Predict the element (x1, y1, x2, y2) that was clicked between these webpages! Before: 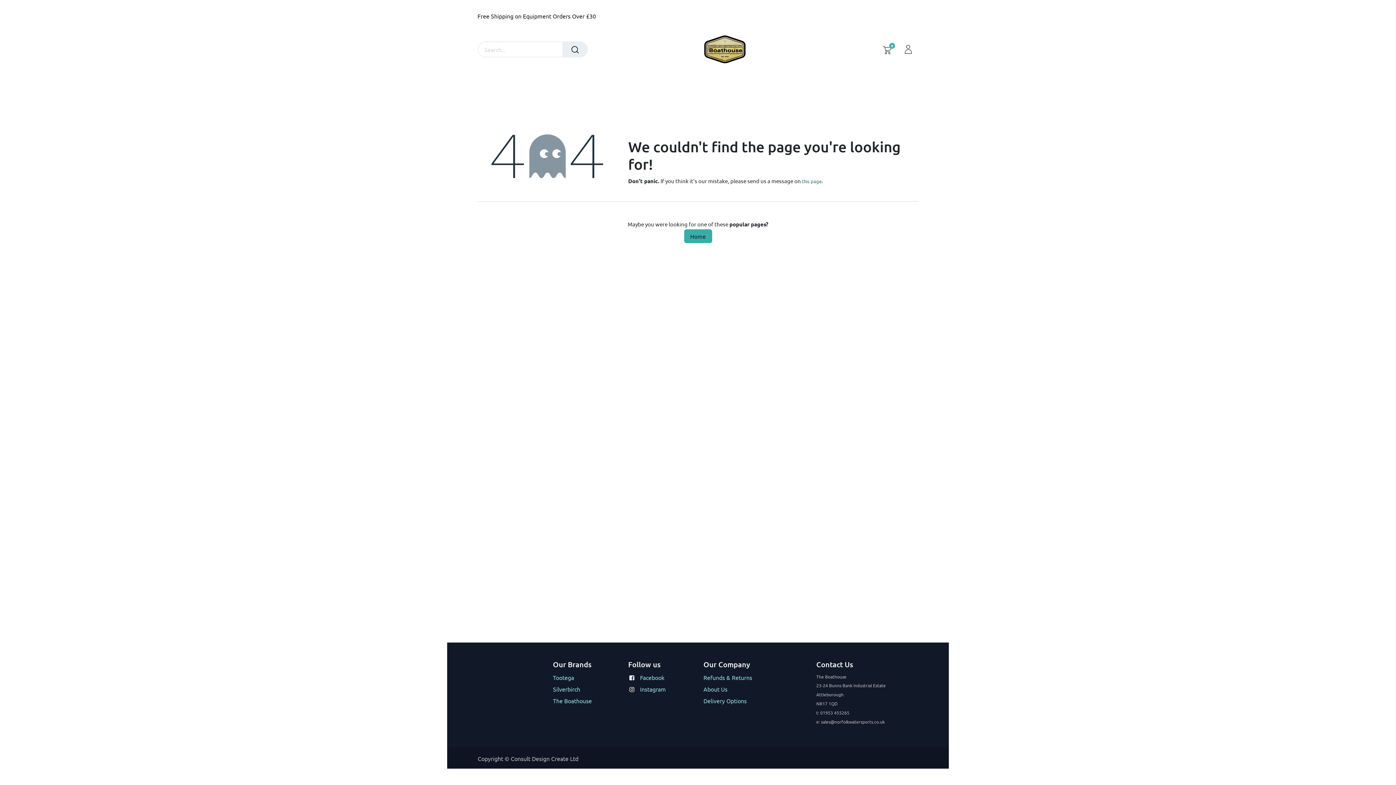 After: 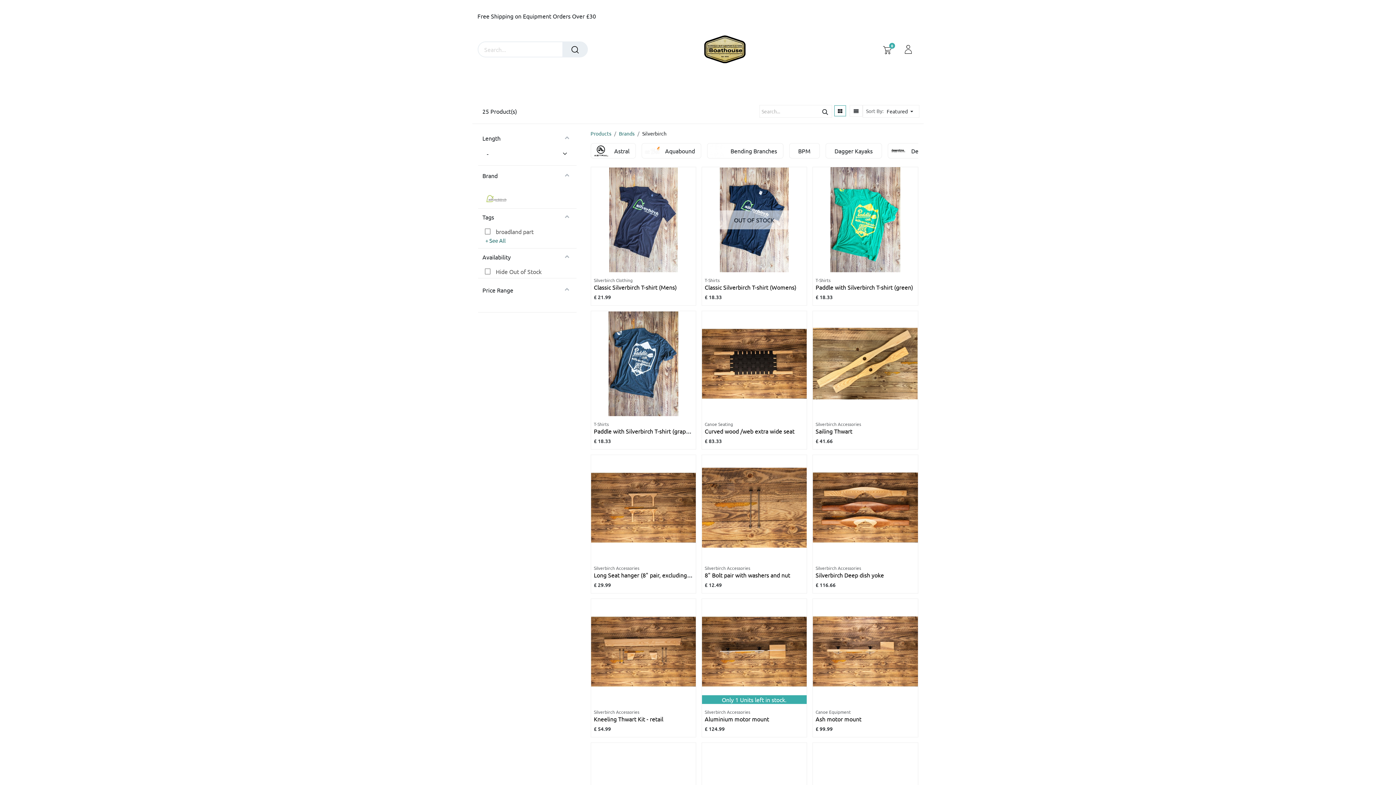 Action: bbox: (553, 685, 580, 693) label: Silverbirch